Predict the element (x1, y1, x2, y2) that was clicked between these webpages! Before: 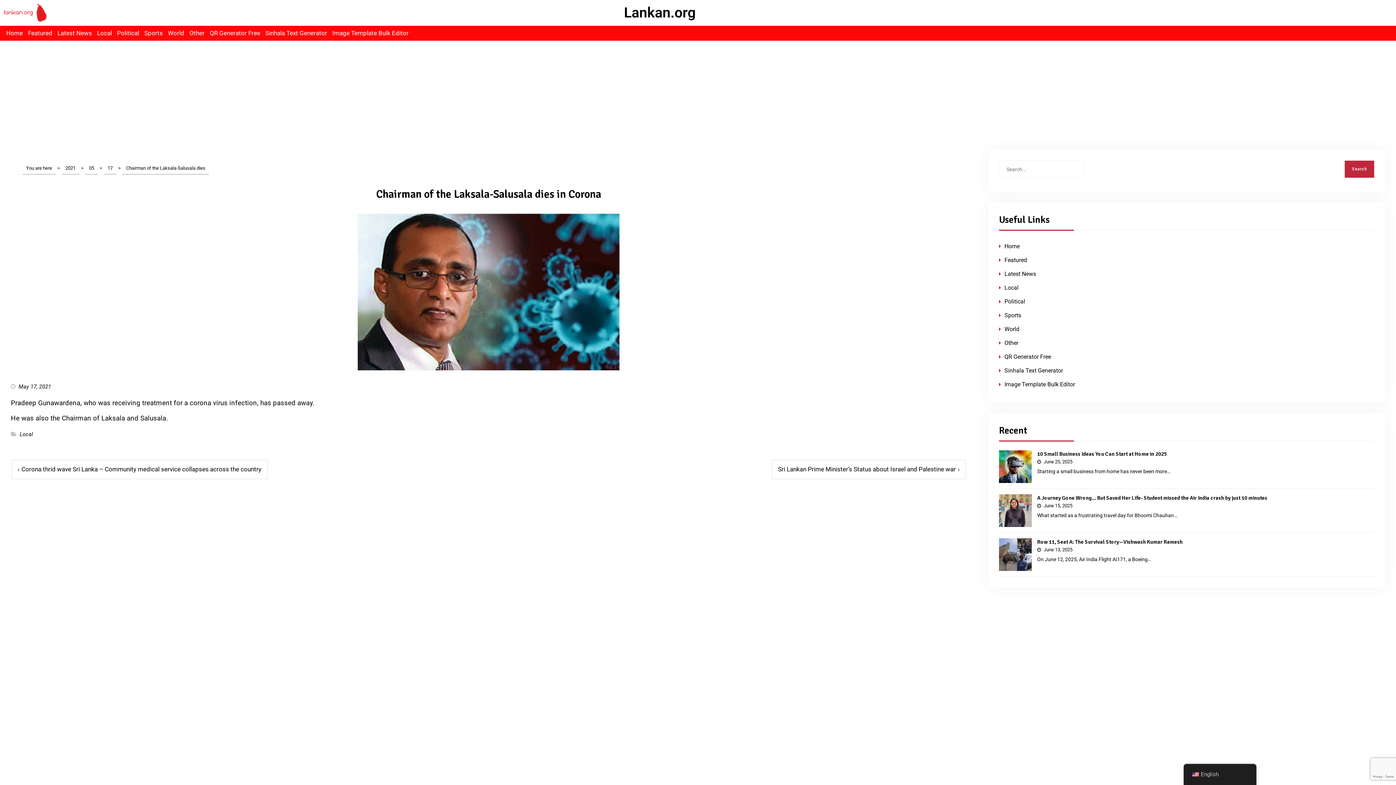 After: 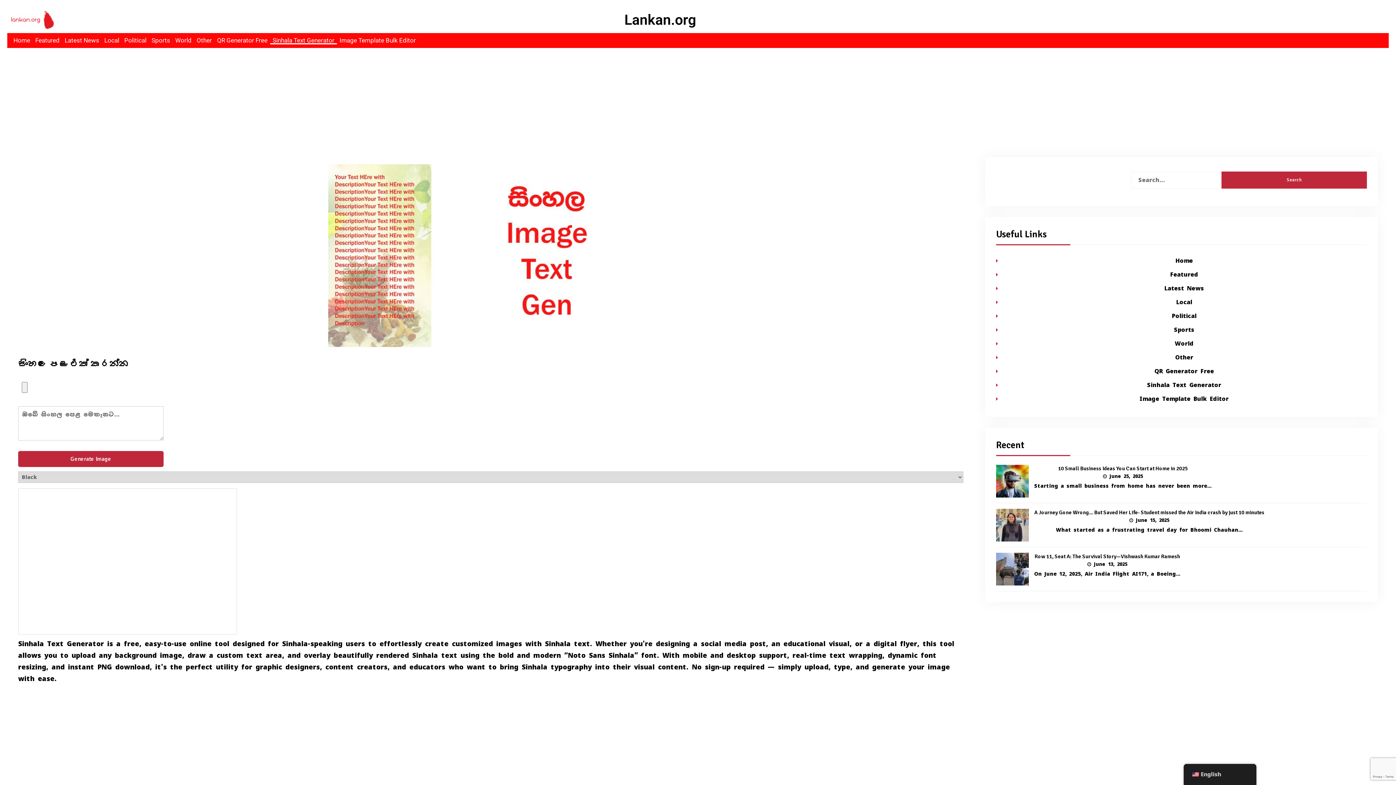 Action: label: Sinhala Text Generator bbox: (262, 29, 329, 37)